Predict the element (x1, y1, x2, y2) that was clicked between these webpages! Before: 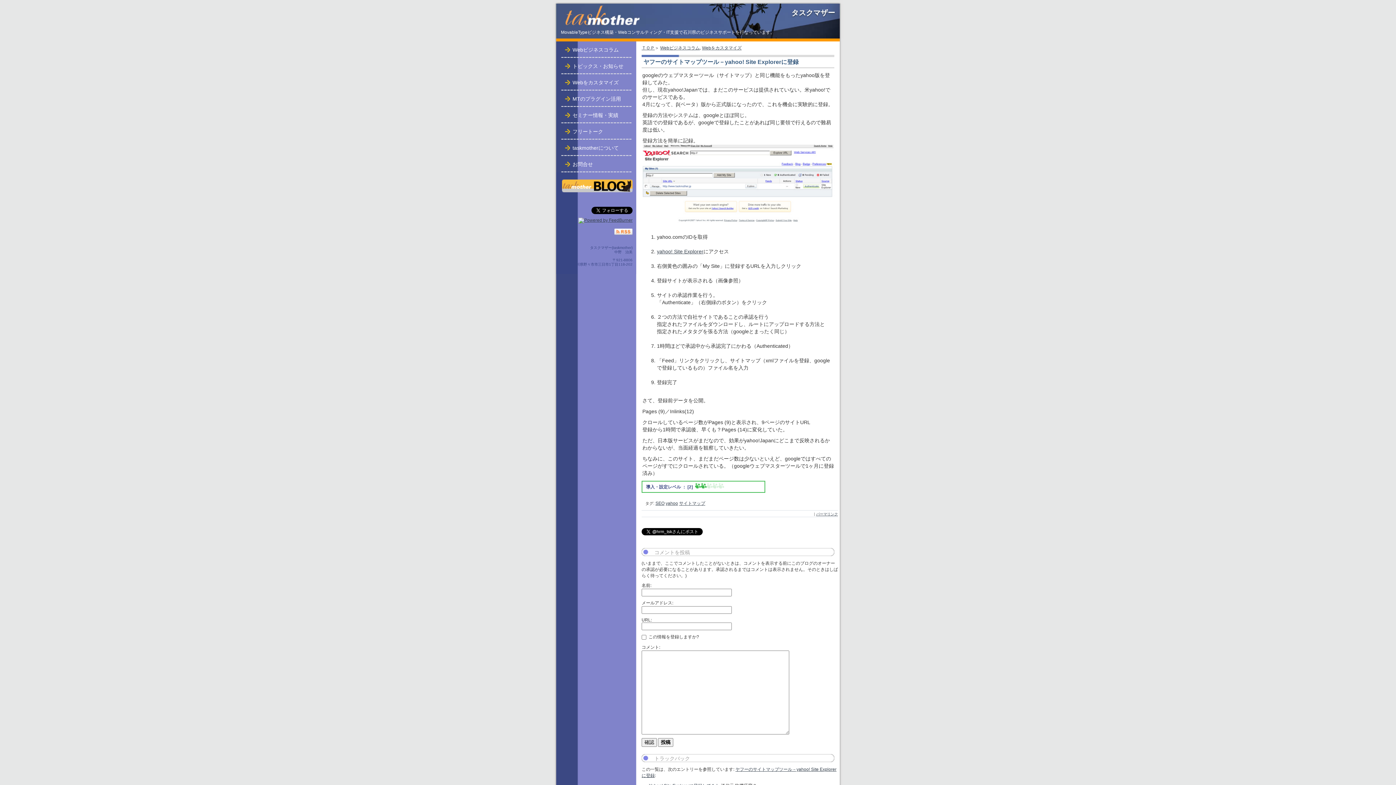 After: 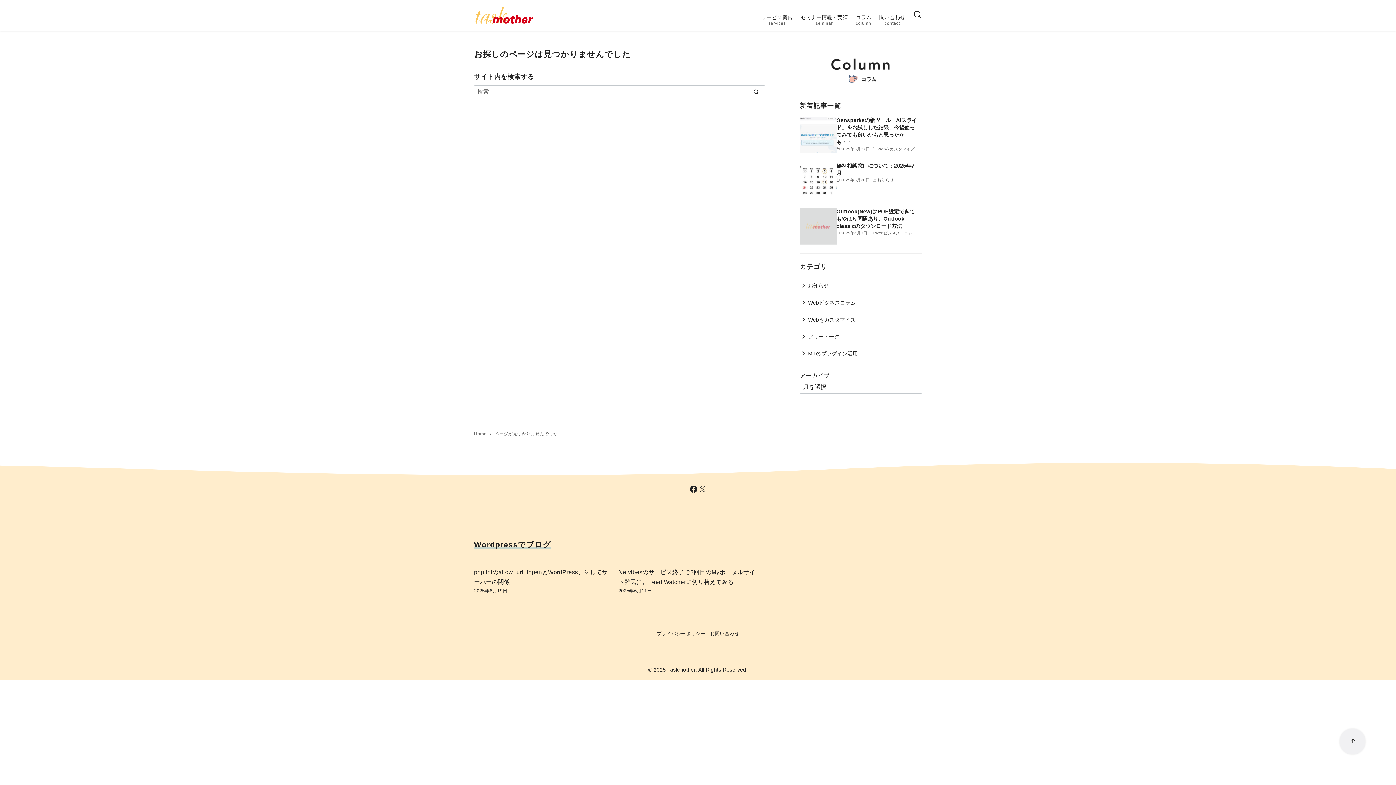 Action: label: yahoo bbox: (665, 501, 678, 506)